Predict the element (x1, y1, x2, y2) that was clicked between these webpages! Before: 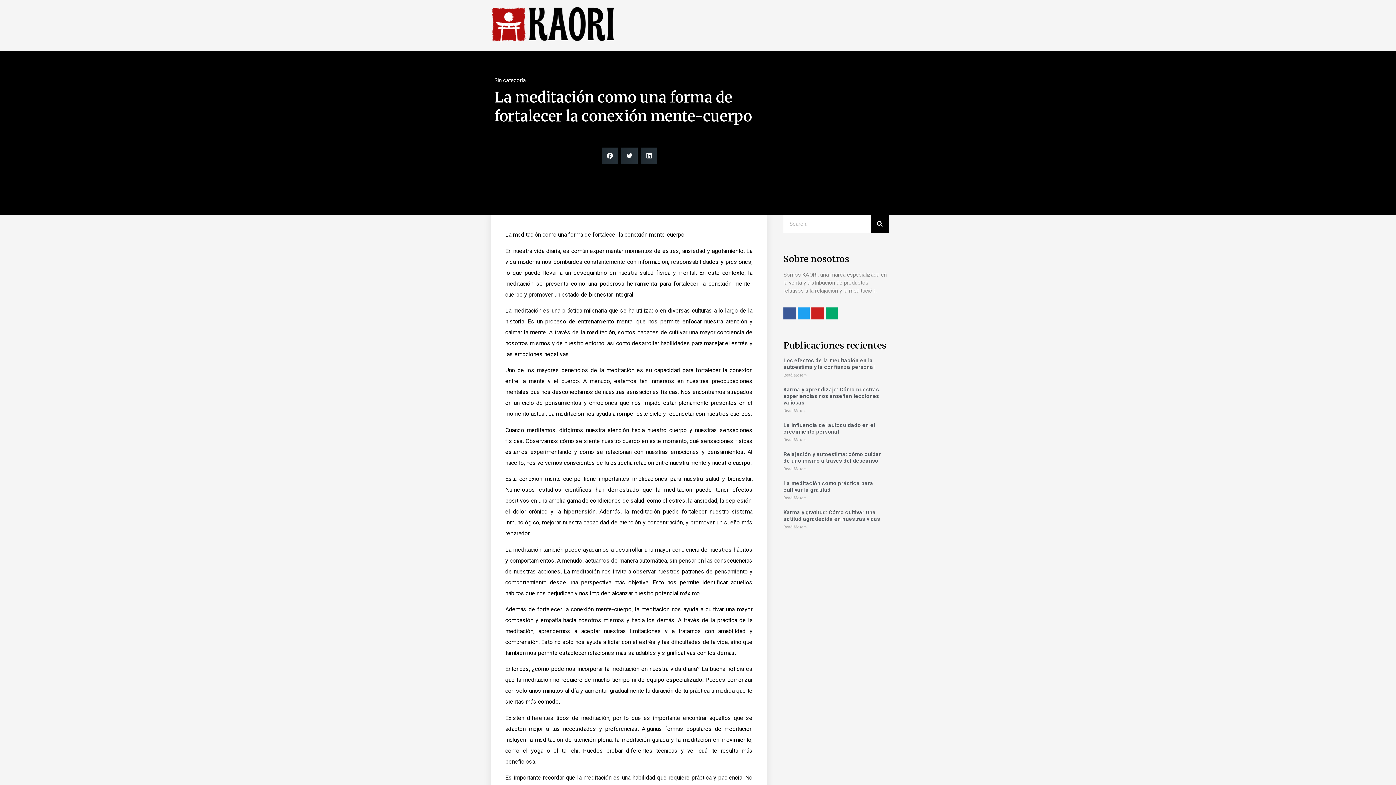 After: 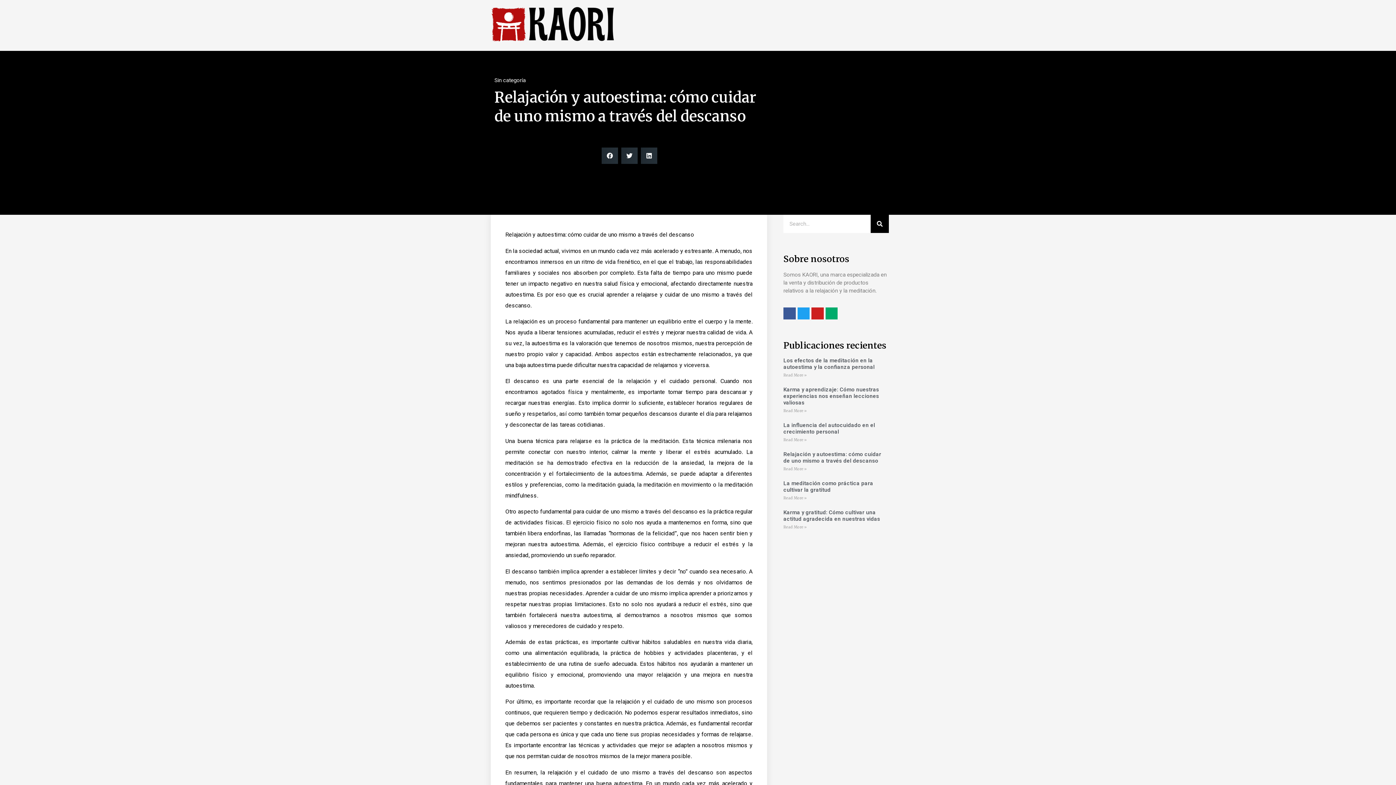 Action: label: Read more about Relajación y autoestima: cómo cuidar de uno mismo a través del descanso bbox: (783, 467, 806, 471)